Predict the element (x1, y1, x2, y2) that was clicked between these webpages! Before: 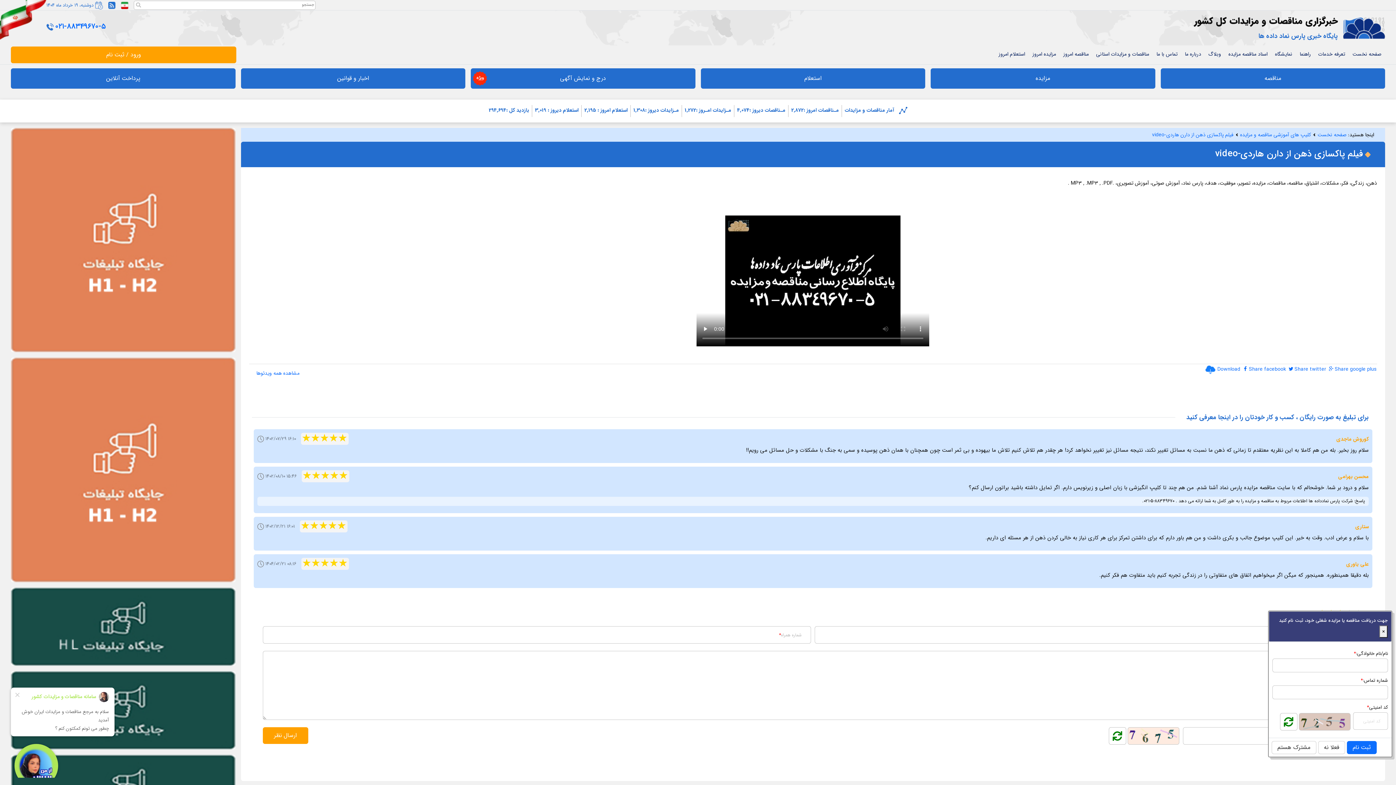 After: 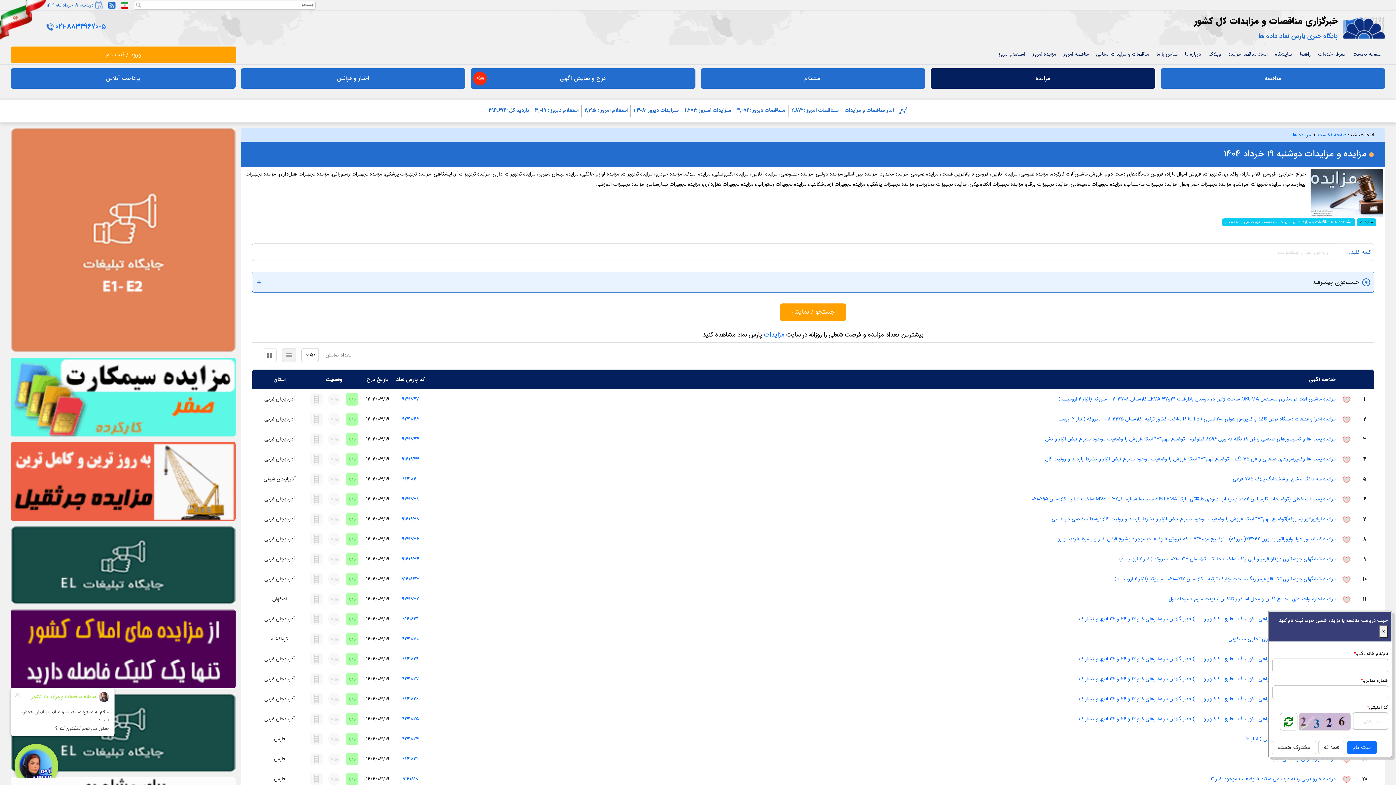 Action: label: مزایده bbox: (930, 68, 1155, 88)